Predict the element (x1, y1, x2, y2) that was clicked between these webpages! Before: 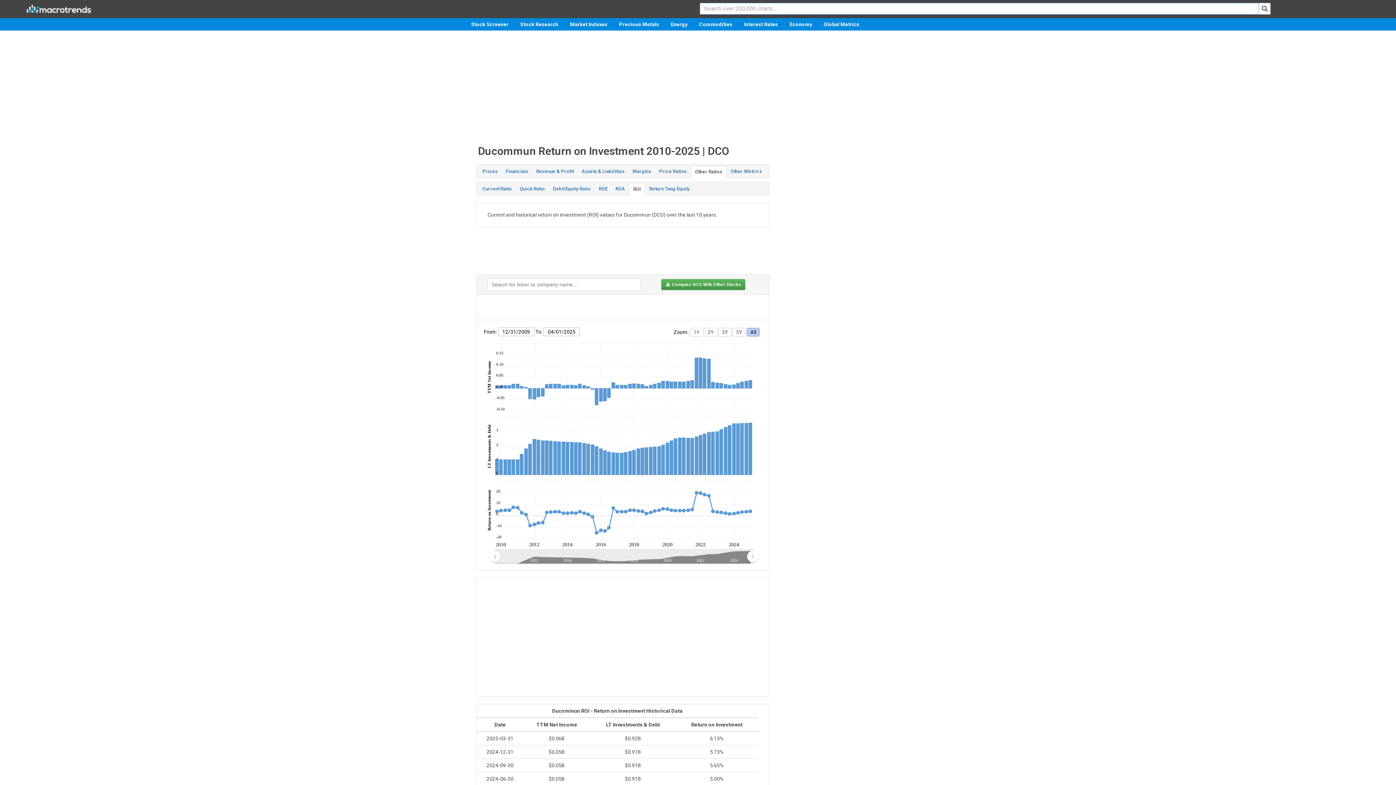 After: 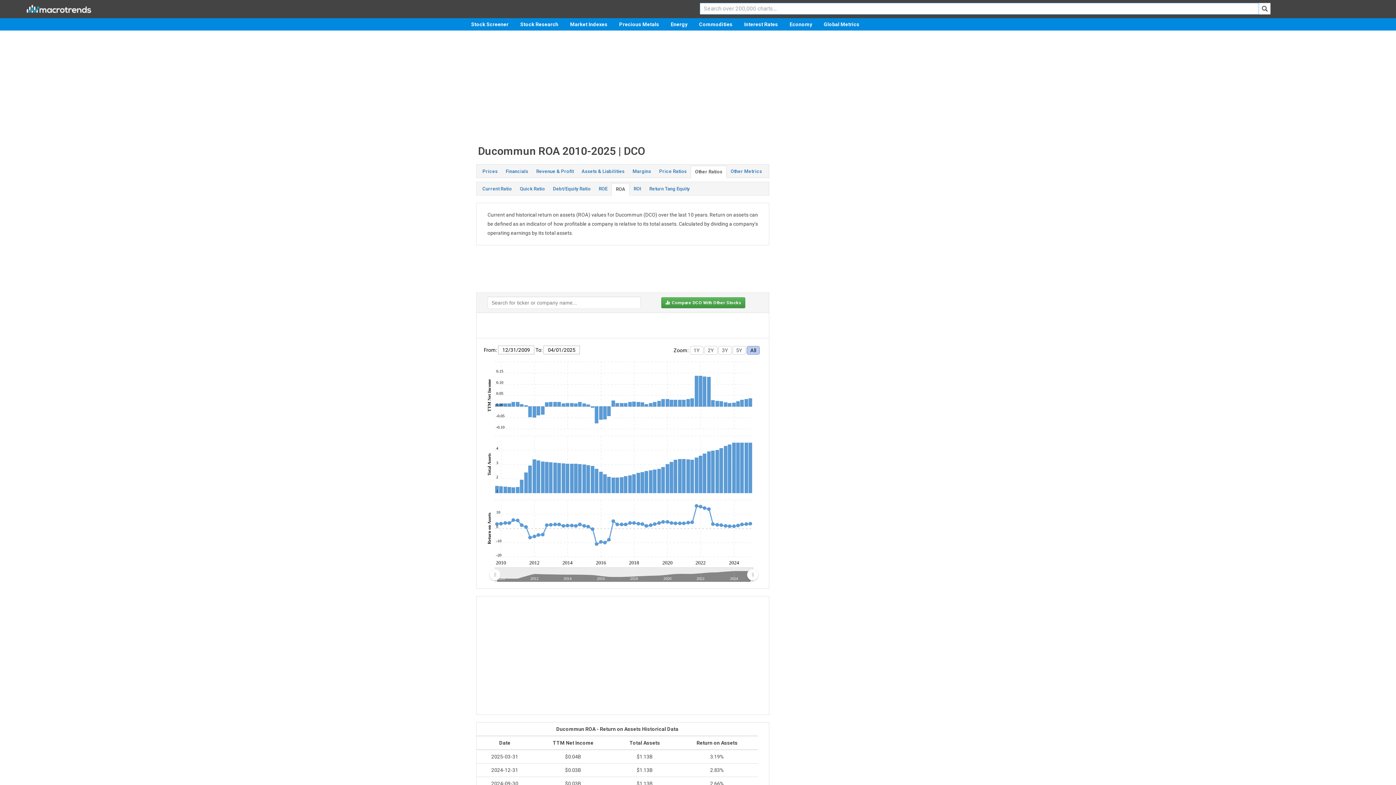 Action: bbox: (611, 183, 629, 194) label: ROA